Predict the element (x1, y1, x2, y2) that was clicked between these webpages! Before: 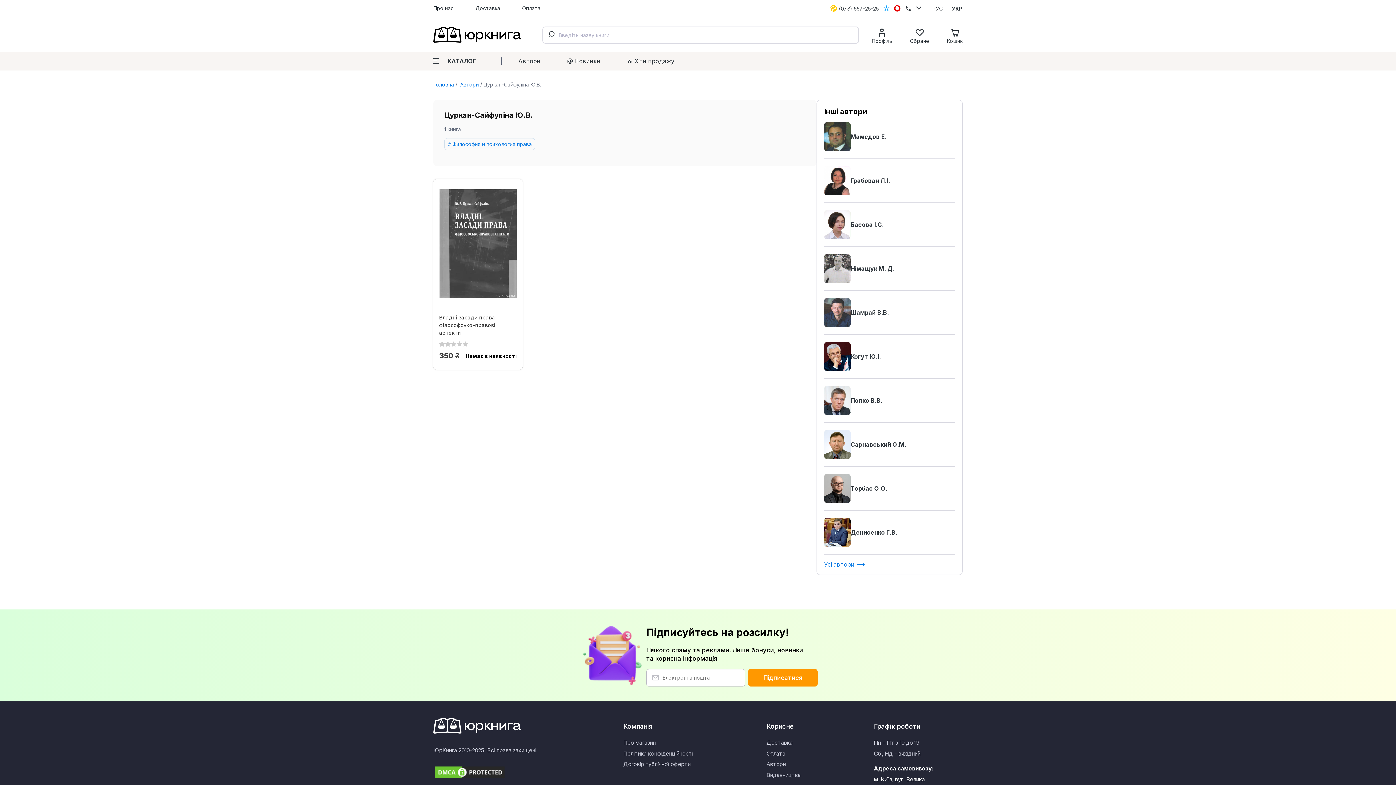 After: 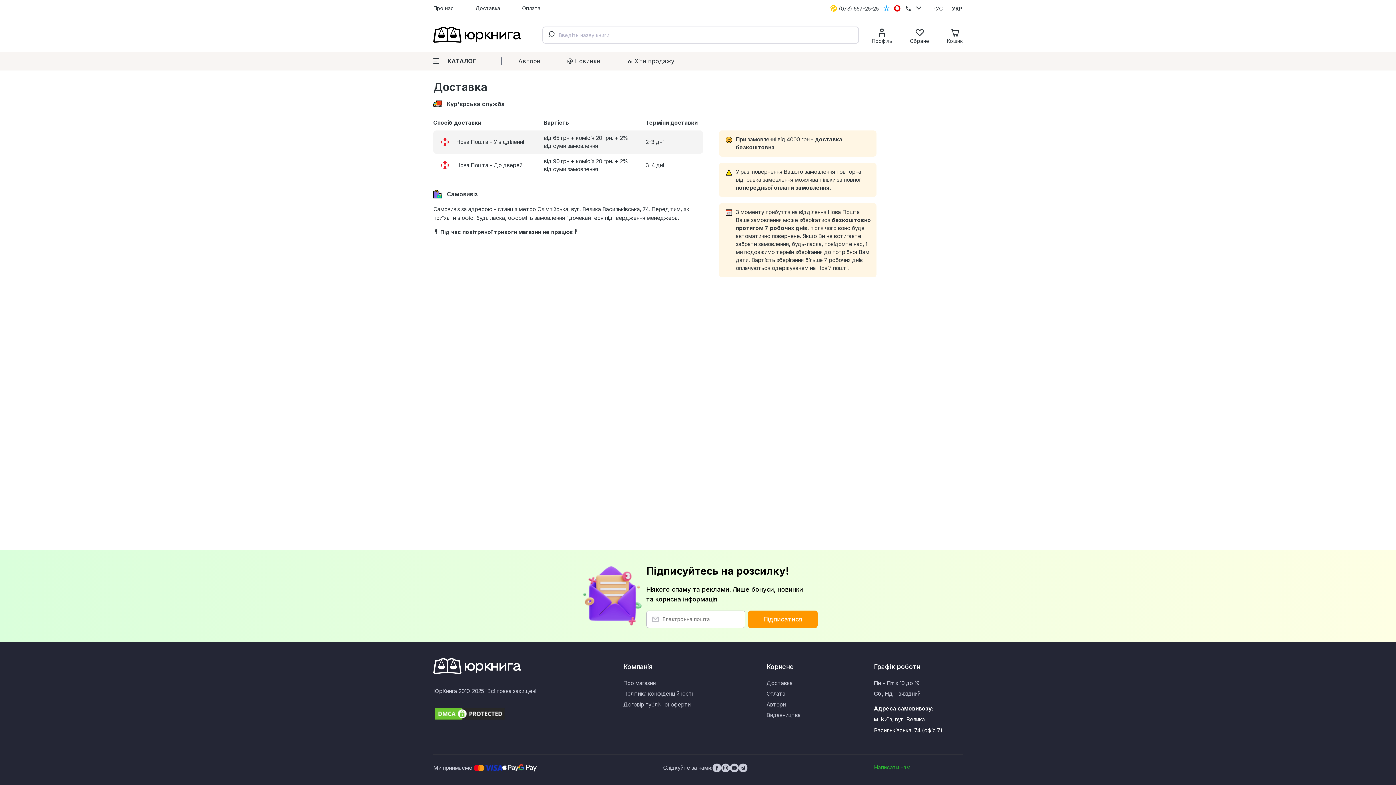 Action: label: Доставка bbox: (766, 739, 792, 746)